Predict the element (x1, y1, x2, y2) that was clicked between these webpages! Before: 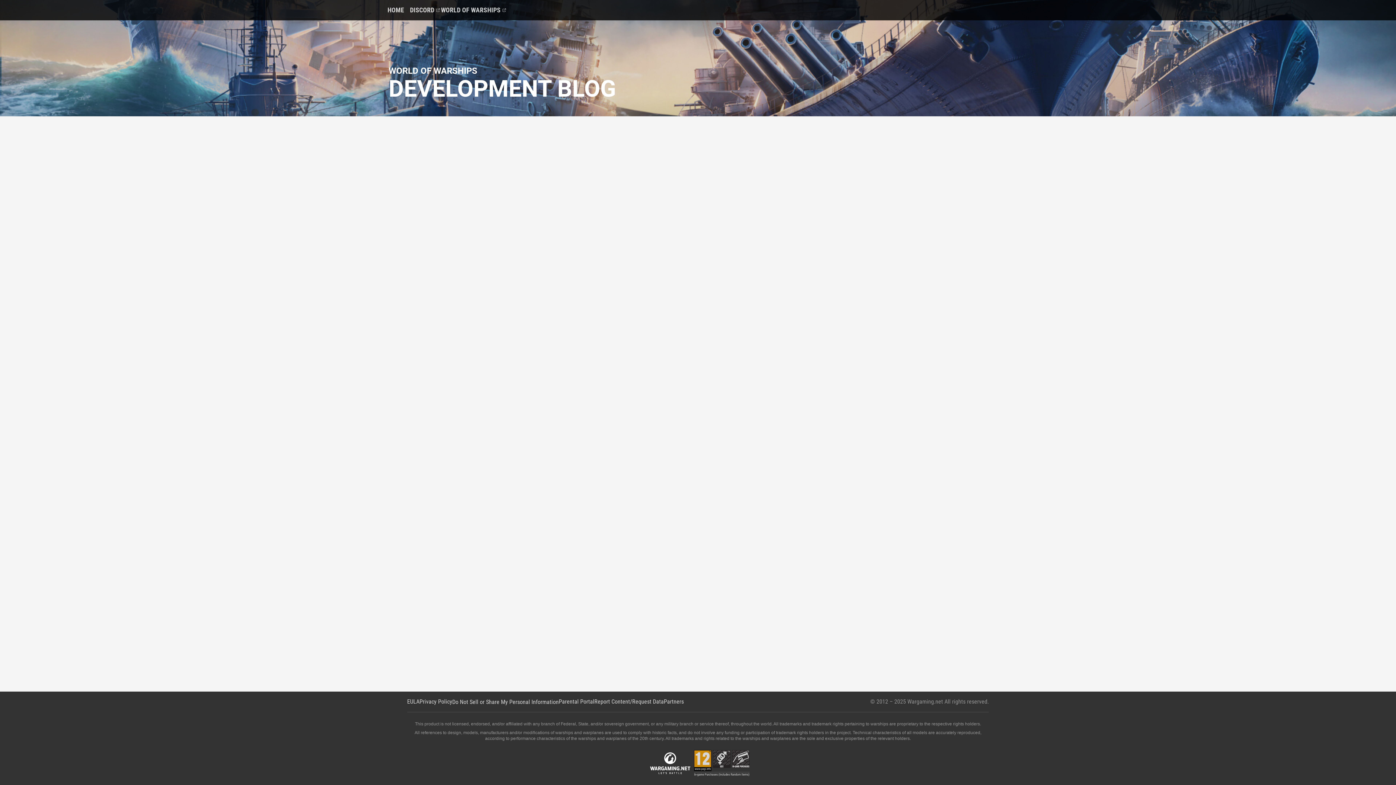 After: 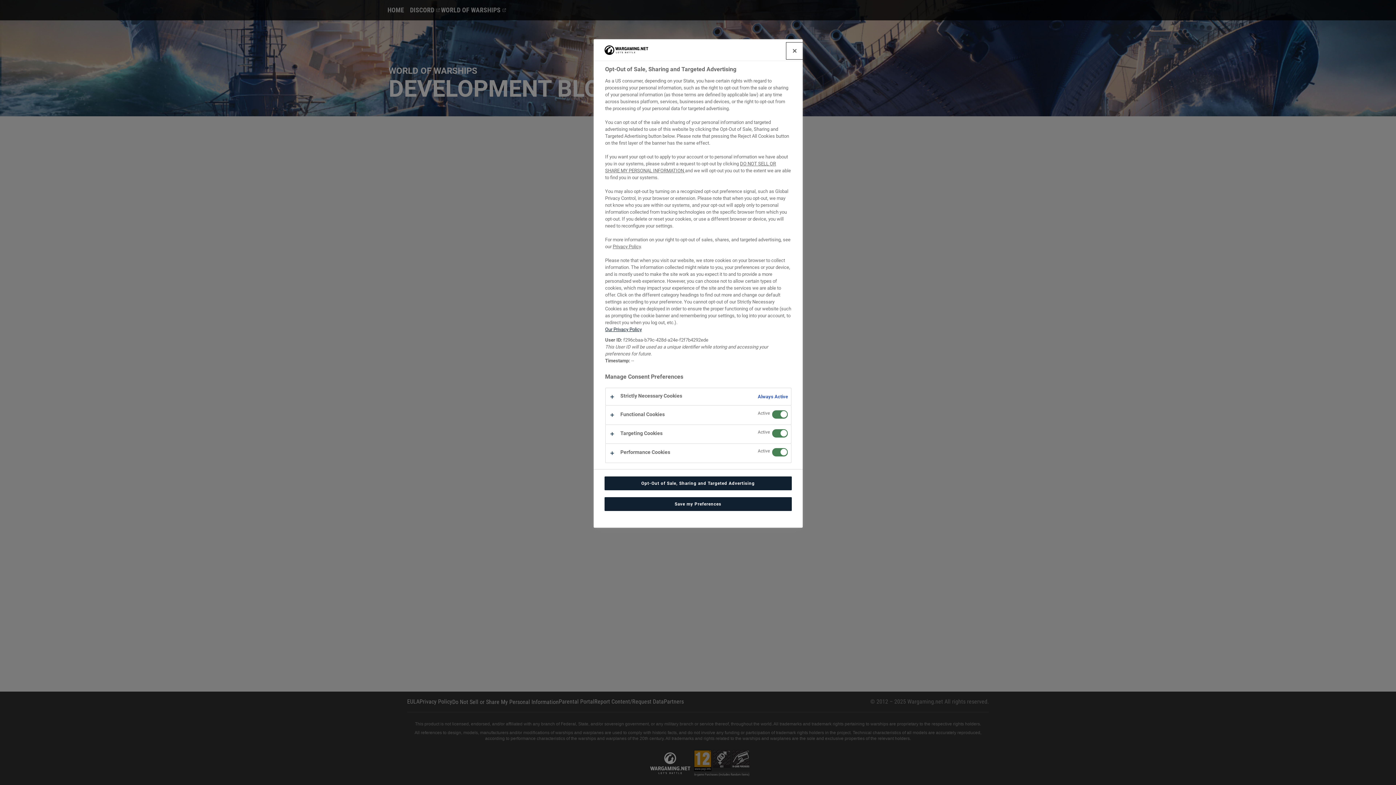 Action: label: Do Not Sell or Share My Personal Information bbox: (452, 698, 558, 705)